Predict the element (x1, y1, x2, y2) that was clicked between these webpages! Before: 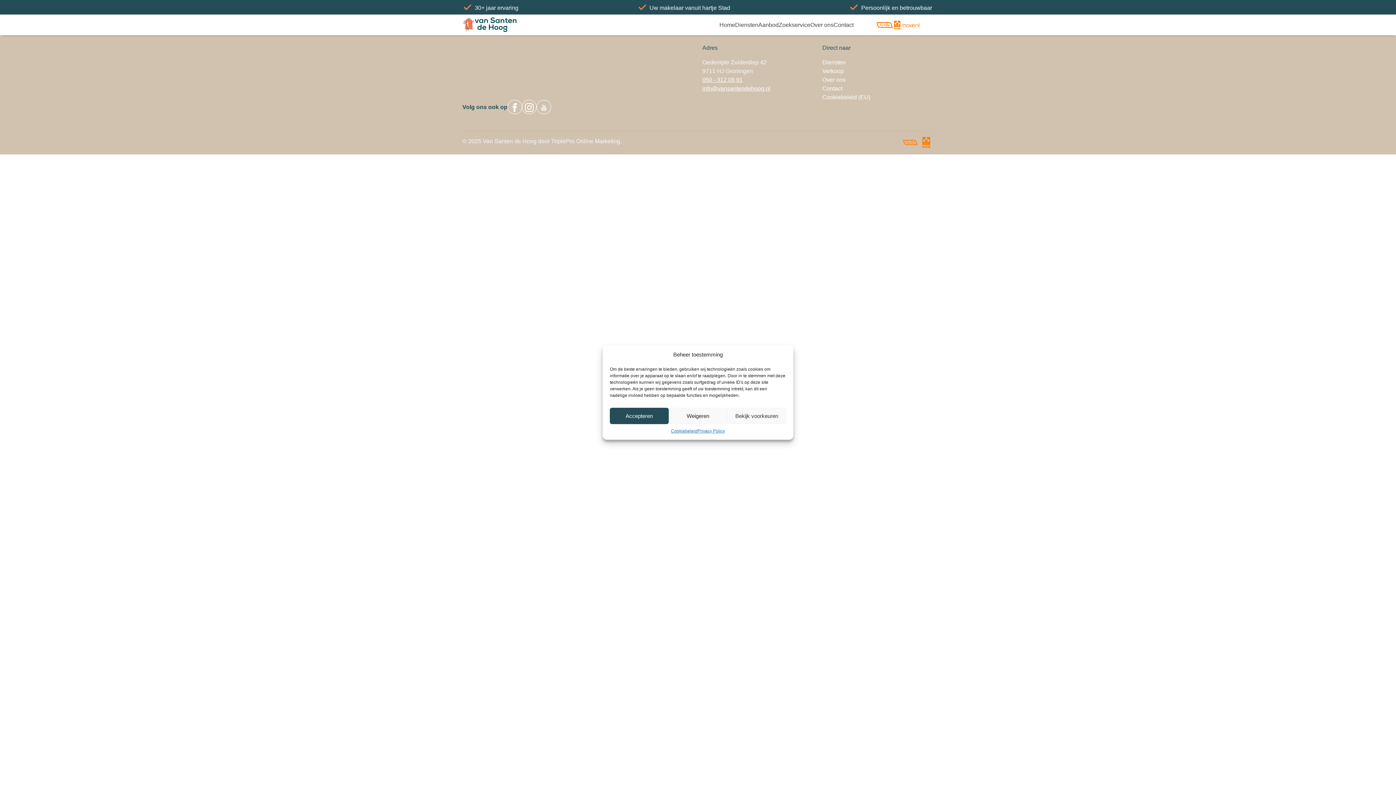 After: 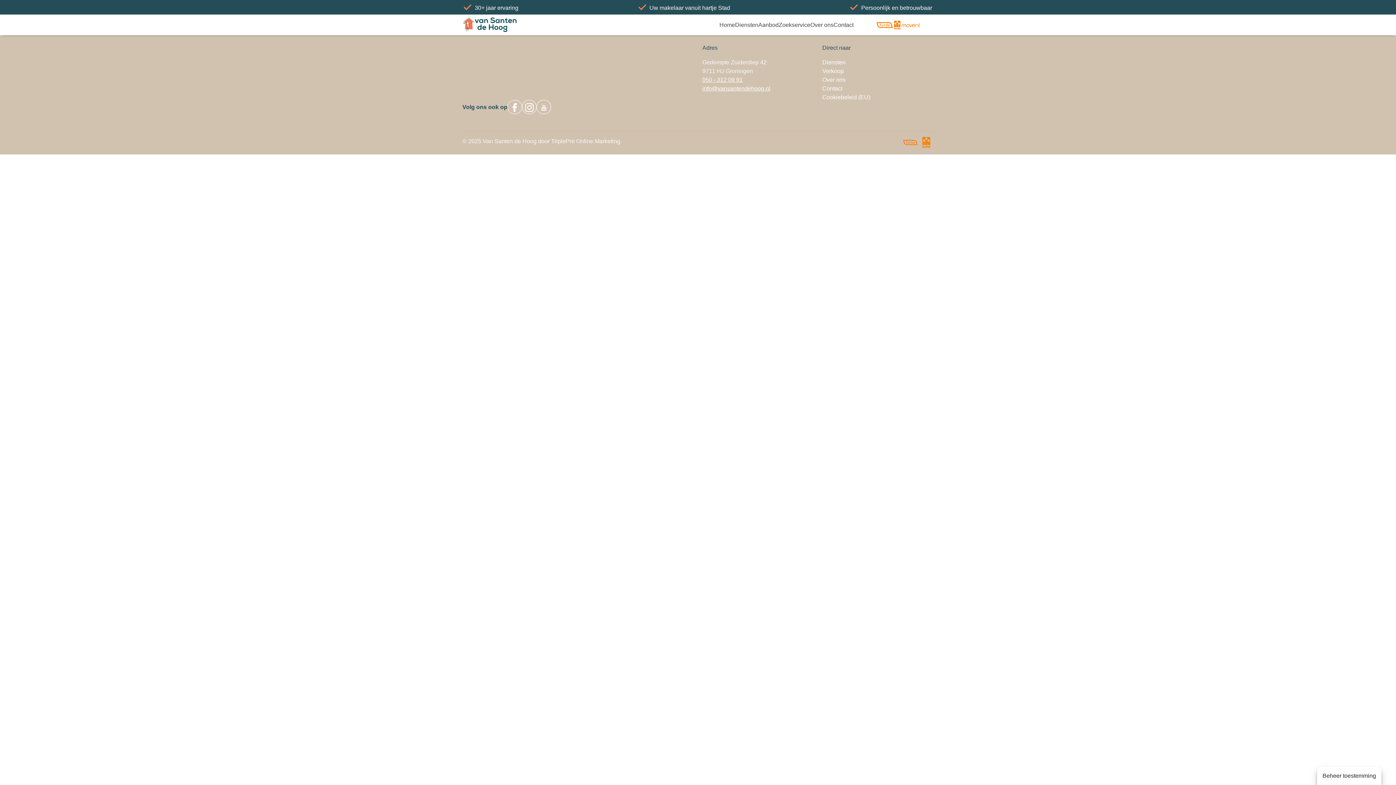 Action: bbox: (668, 408, 727, 424) label: Weigeren